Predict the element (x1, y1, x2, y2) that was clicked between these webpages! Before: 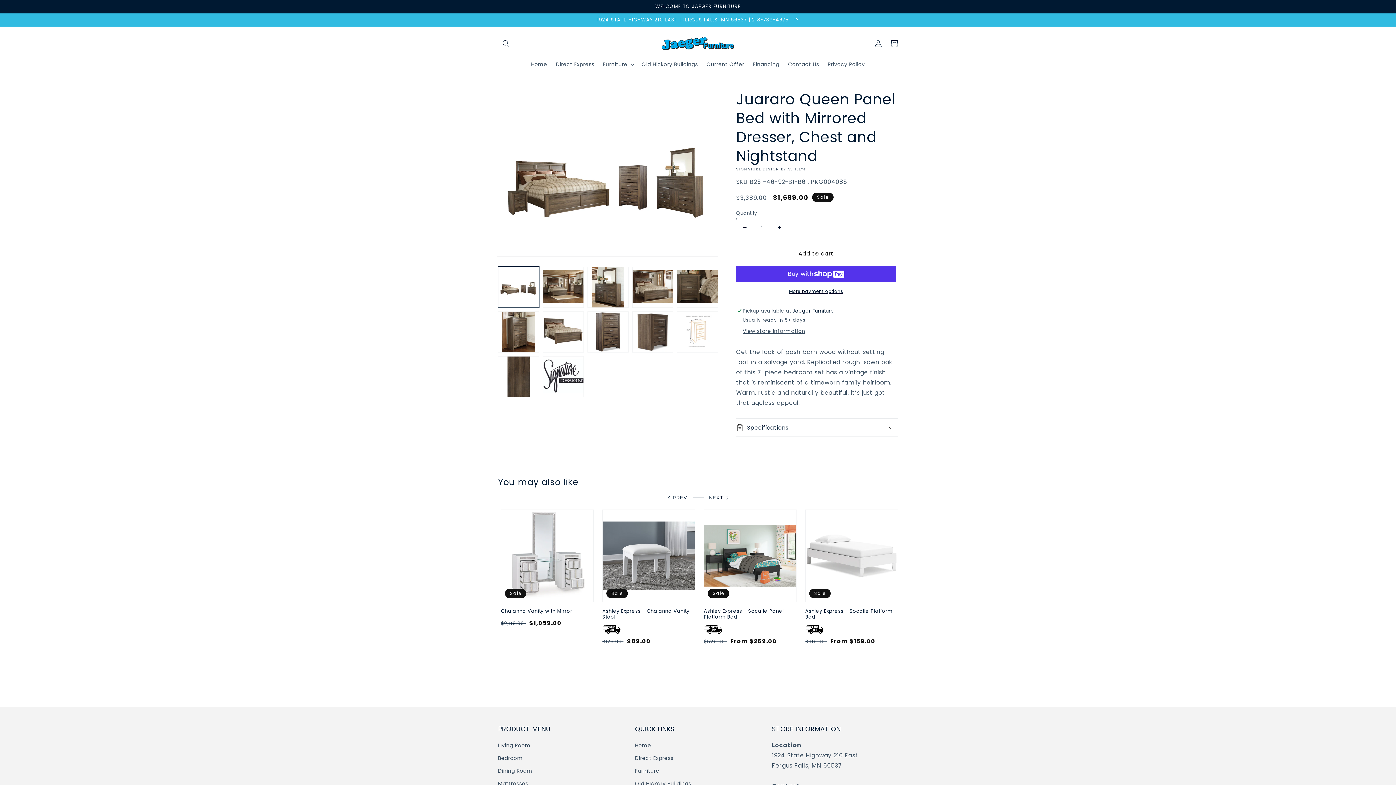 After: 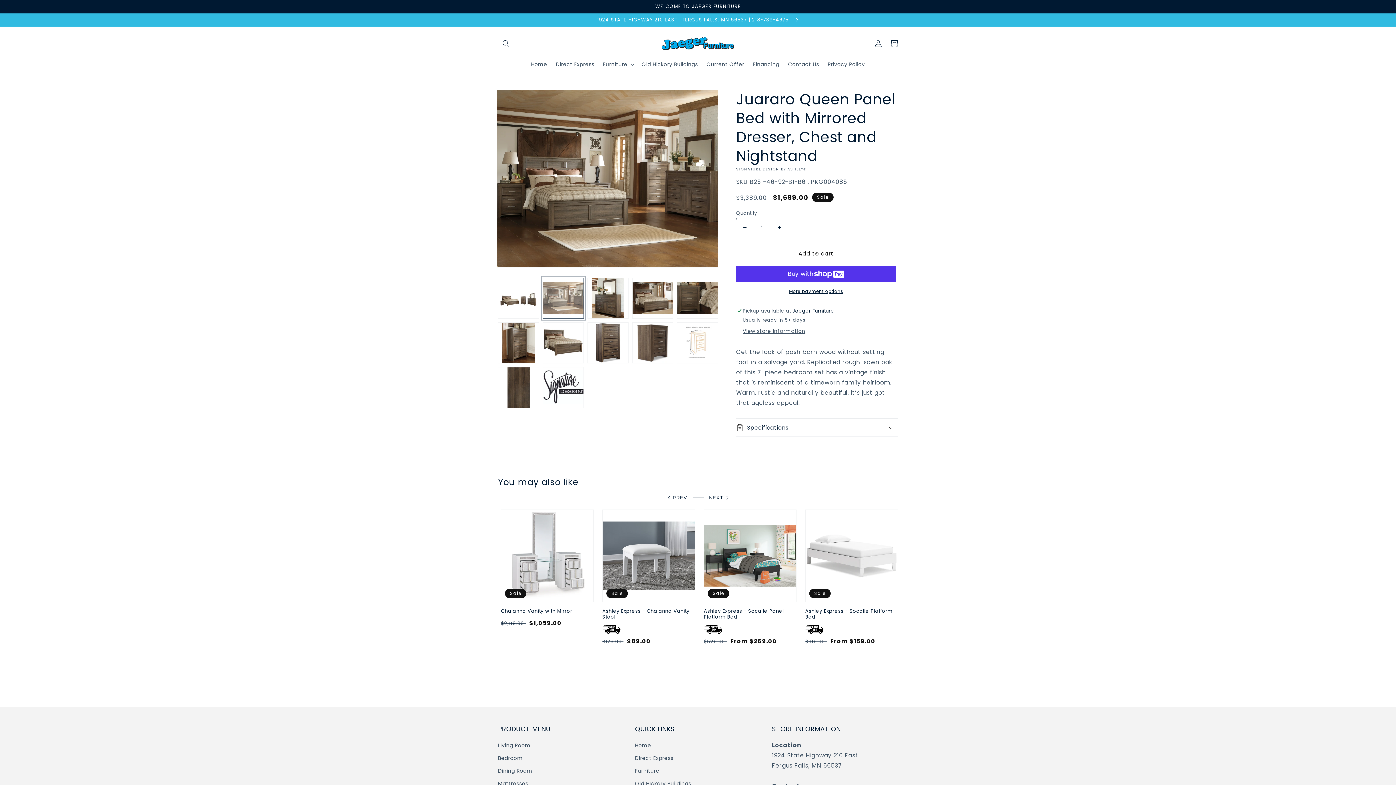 Action: label: Load image 2 in gallery view bbox: (542, 266, 584, 307)